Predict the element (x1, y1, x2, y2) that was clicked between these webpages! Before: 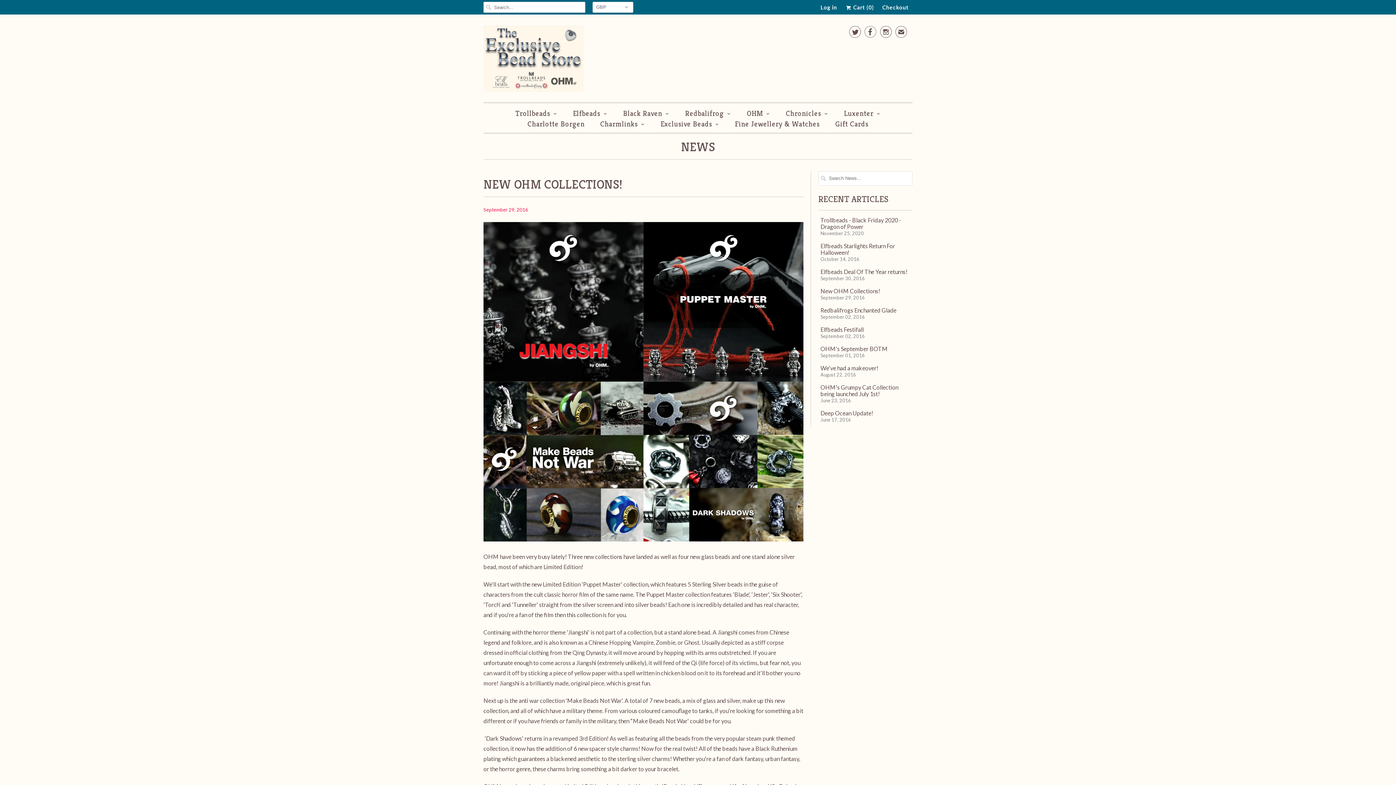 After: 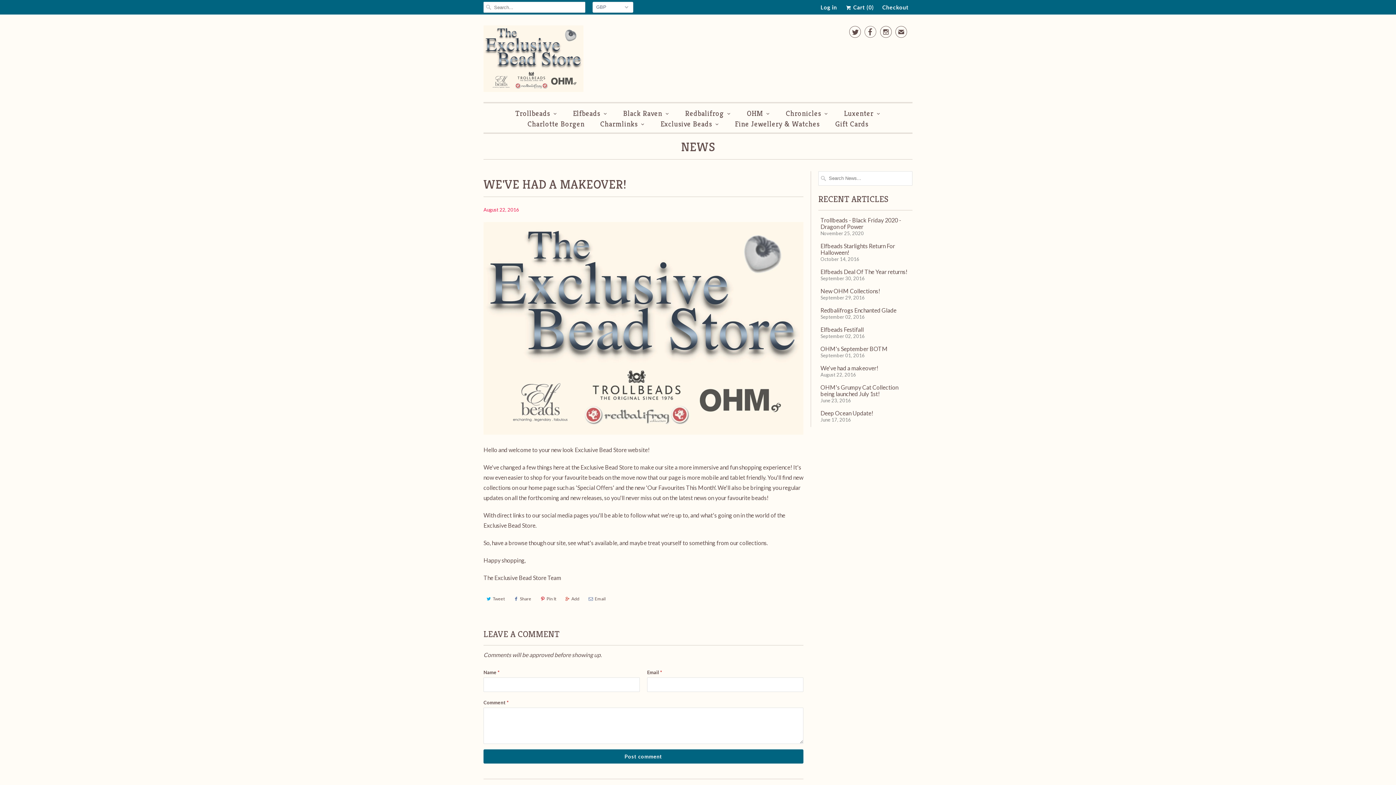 Action: bbox: (820, 364, 878, 371) label: We've had a makeover!